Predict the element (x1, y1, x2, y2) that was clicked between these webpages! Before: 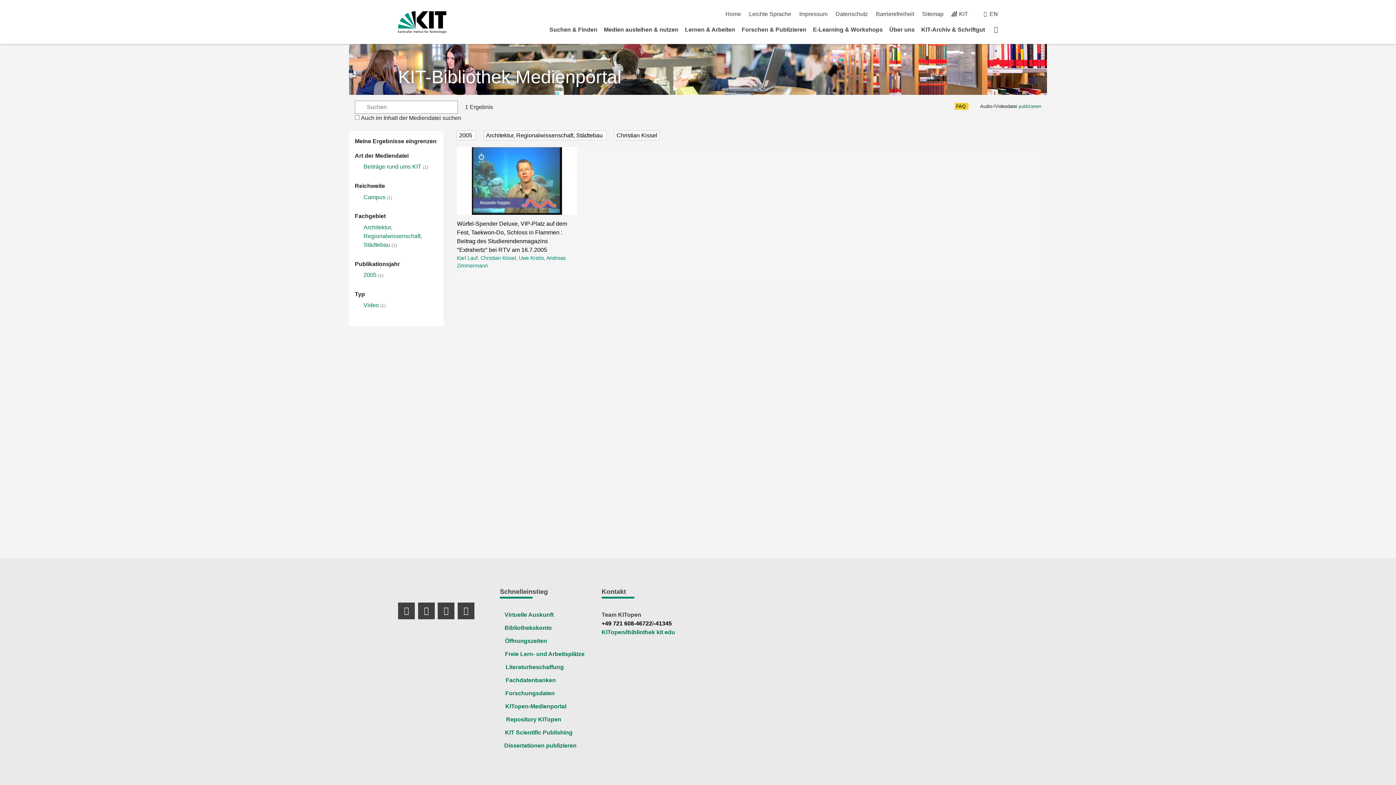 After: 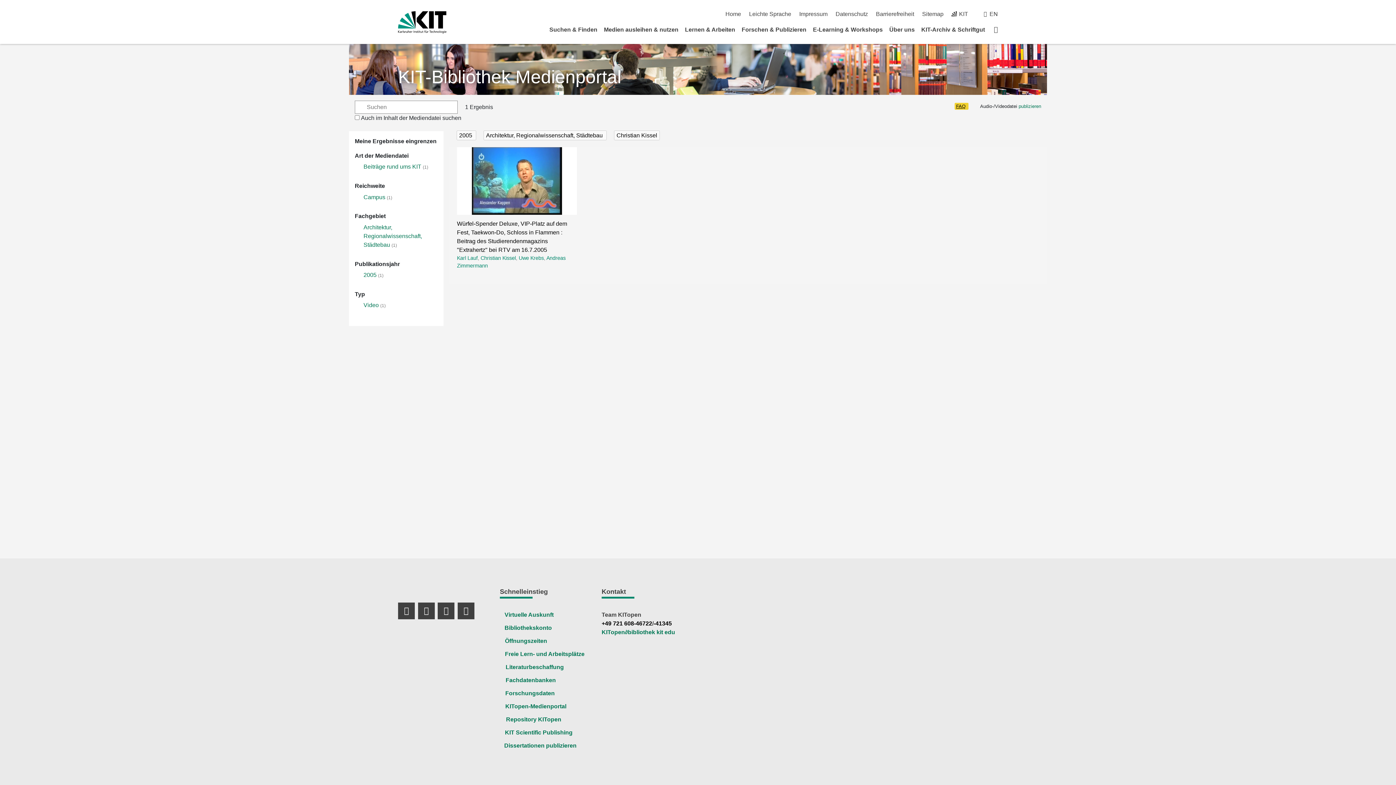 Action: bbox: (956, 103, 965, 109) label: FAQ